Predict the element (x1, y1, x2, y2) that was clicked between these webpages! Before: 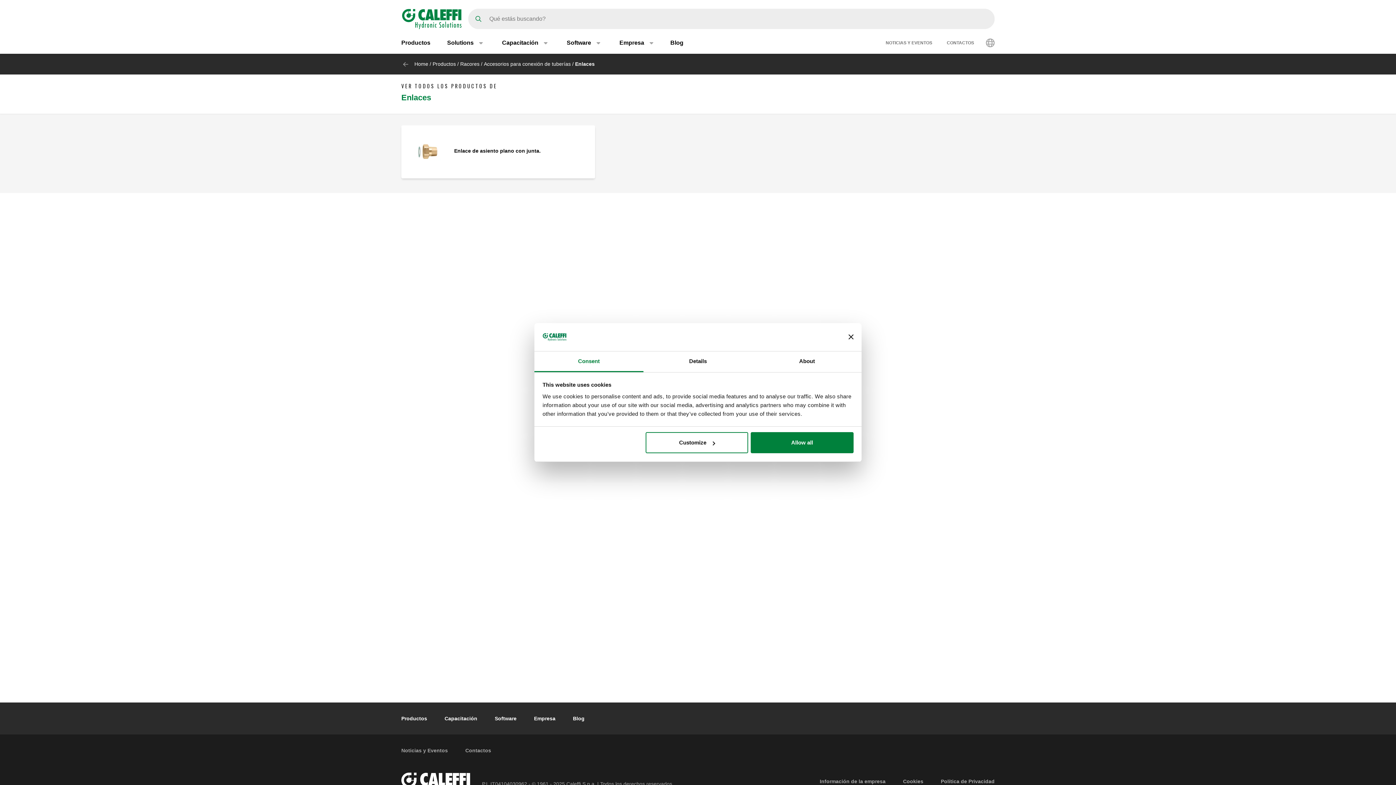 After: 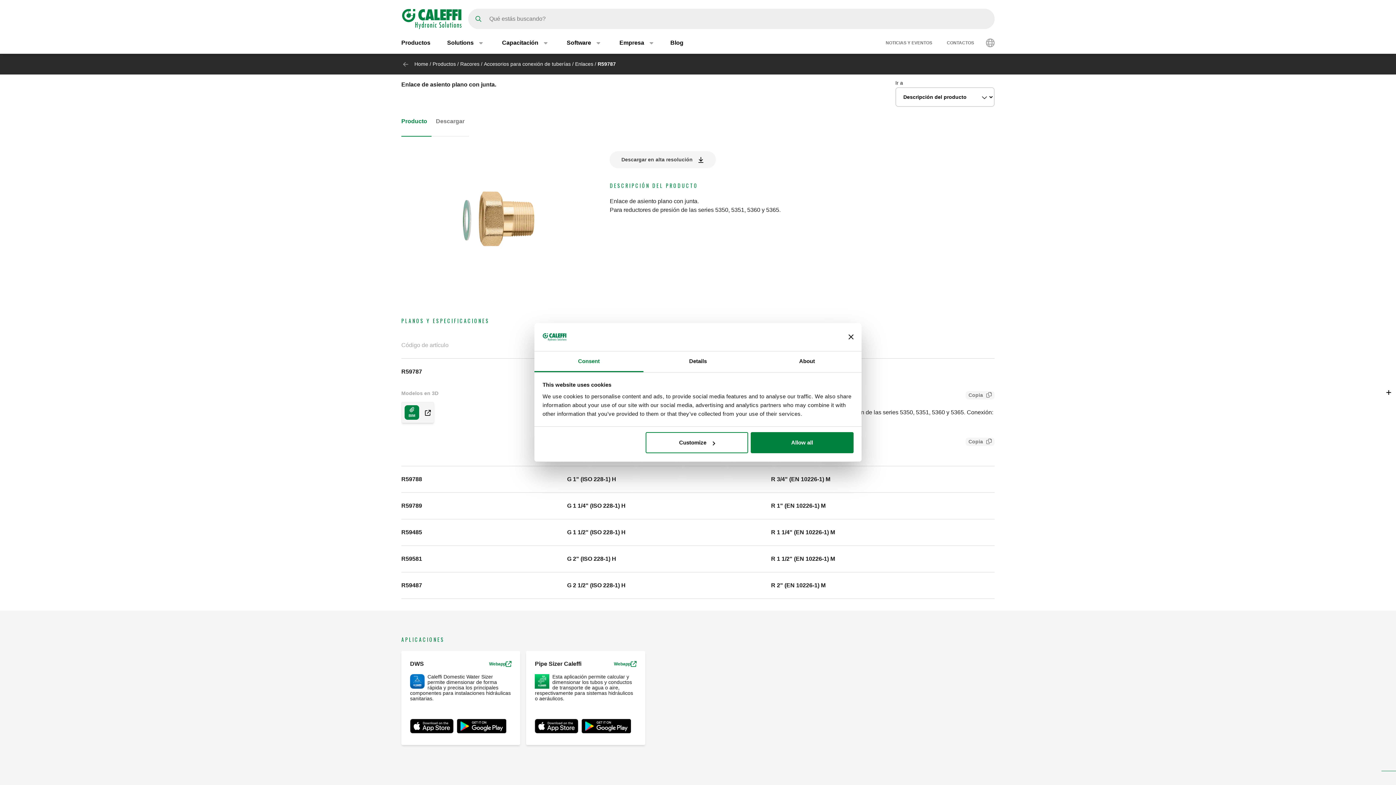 Action: label: Enlace de asiento plano con junta. bbox: (454, 148, 540, 153)